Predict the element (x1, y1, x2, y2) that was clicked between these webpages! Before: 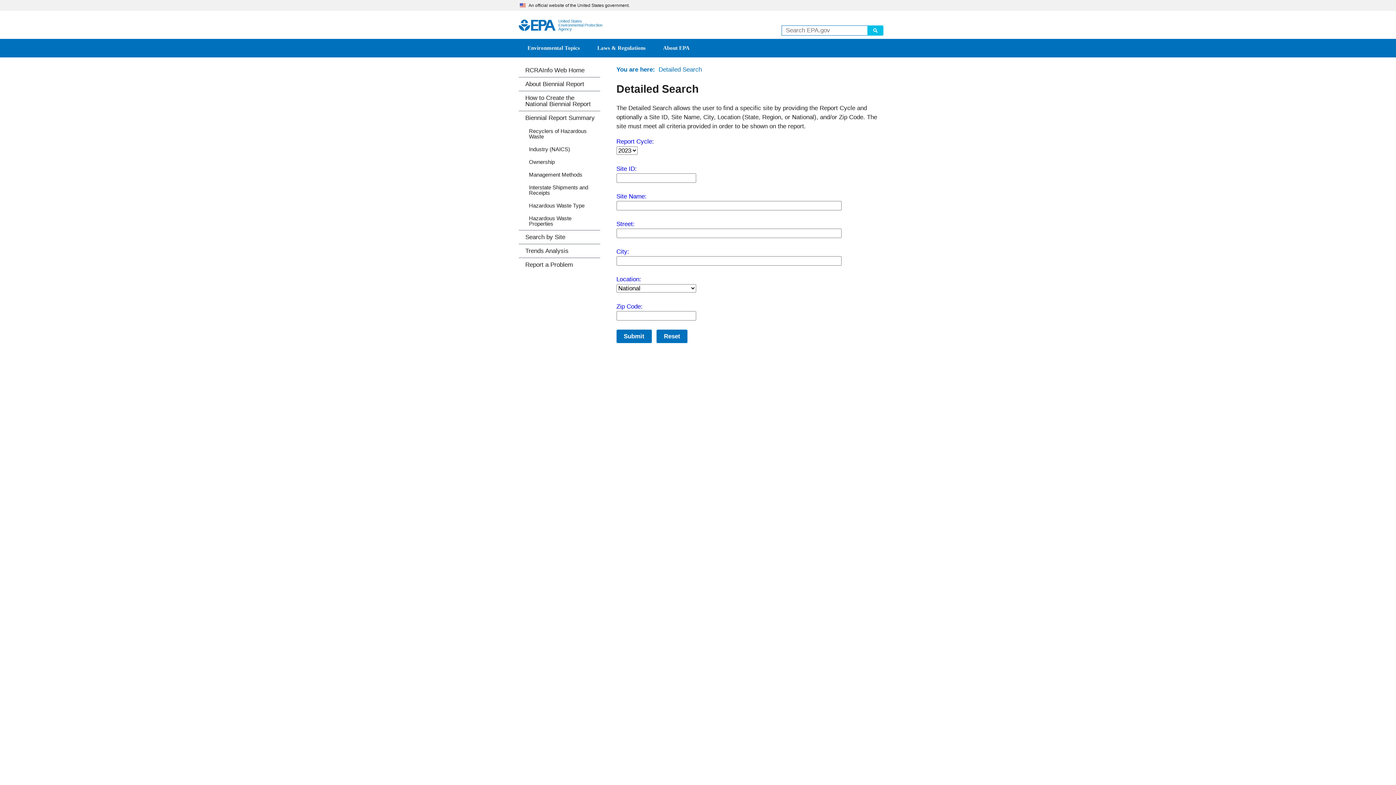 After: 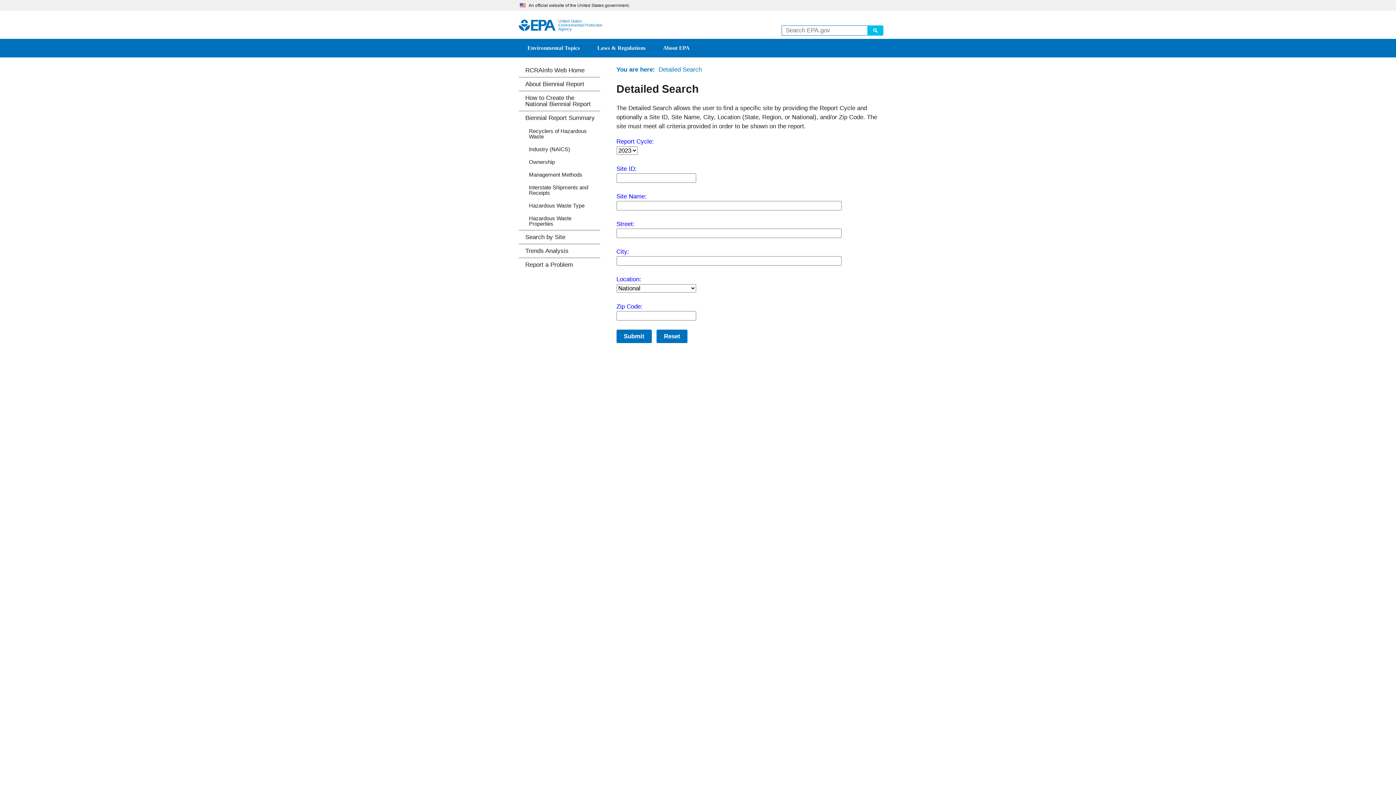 Action: label: You are here:  Detailed Search bbox: (616, 66, 702, 73)